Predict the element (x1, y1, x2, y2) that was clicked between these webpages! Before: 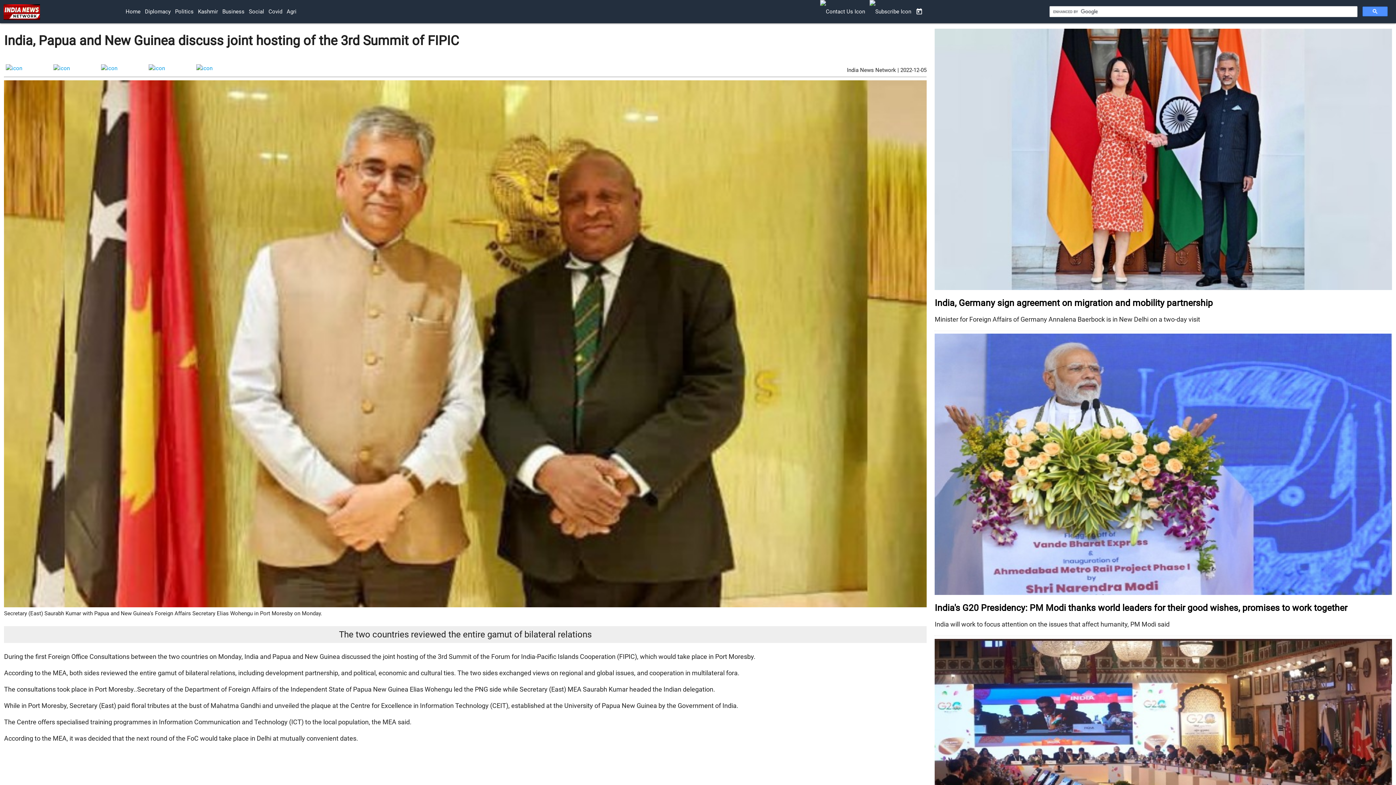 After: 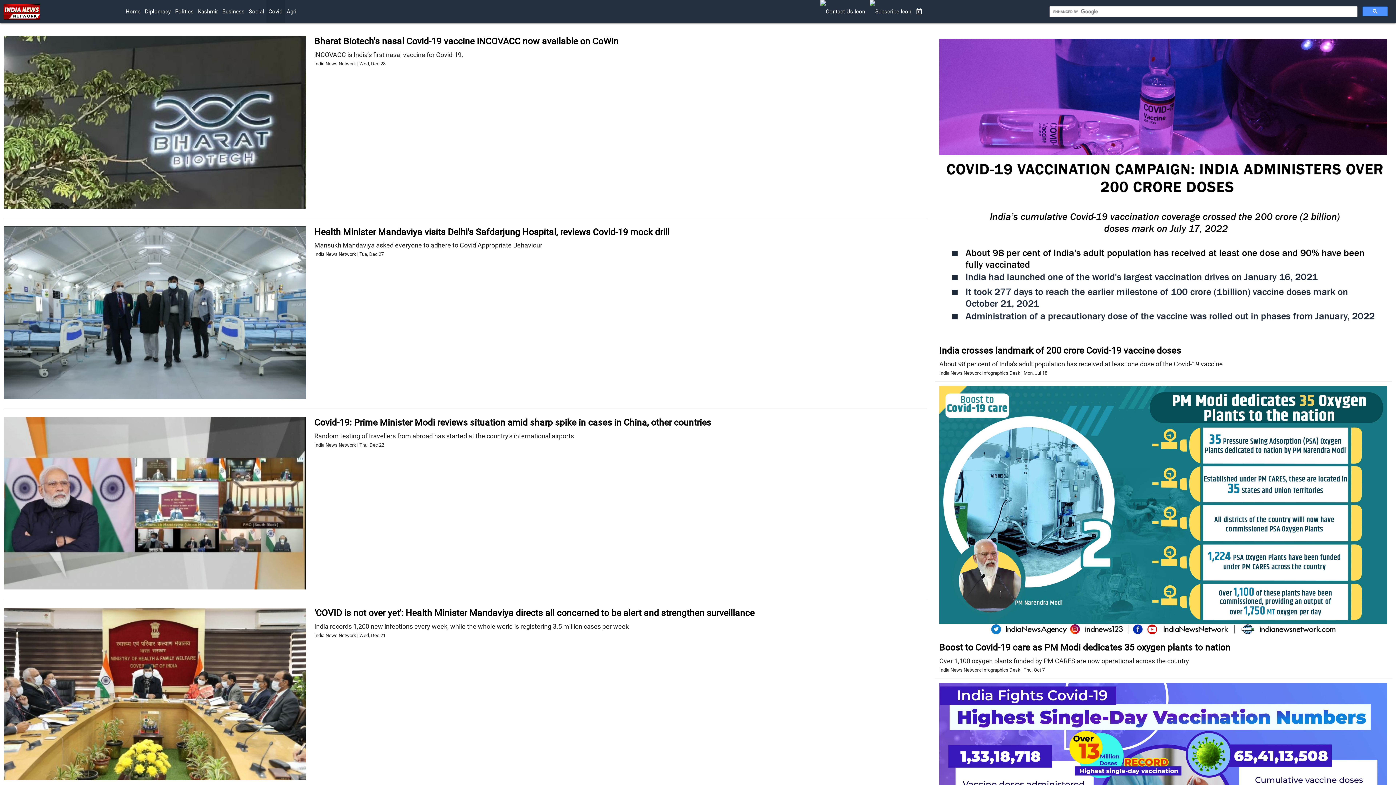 Action: label: Covid bbox: (266, 0, 284, 23)